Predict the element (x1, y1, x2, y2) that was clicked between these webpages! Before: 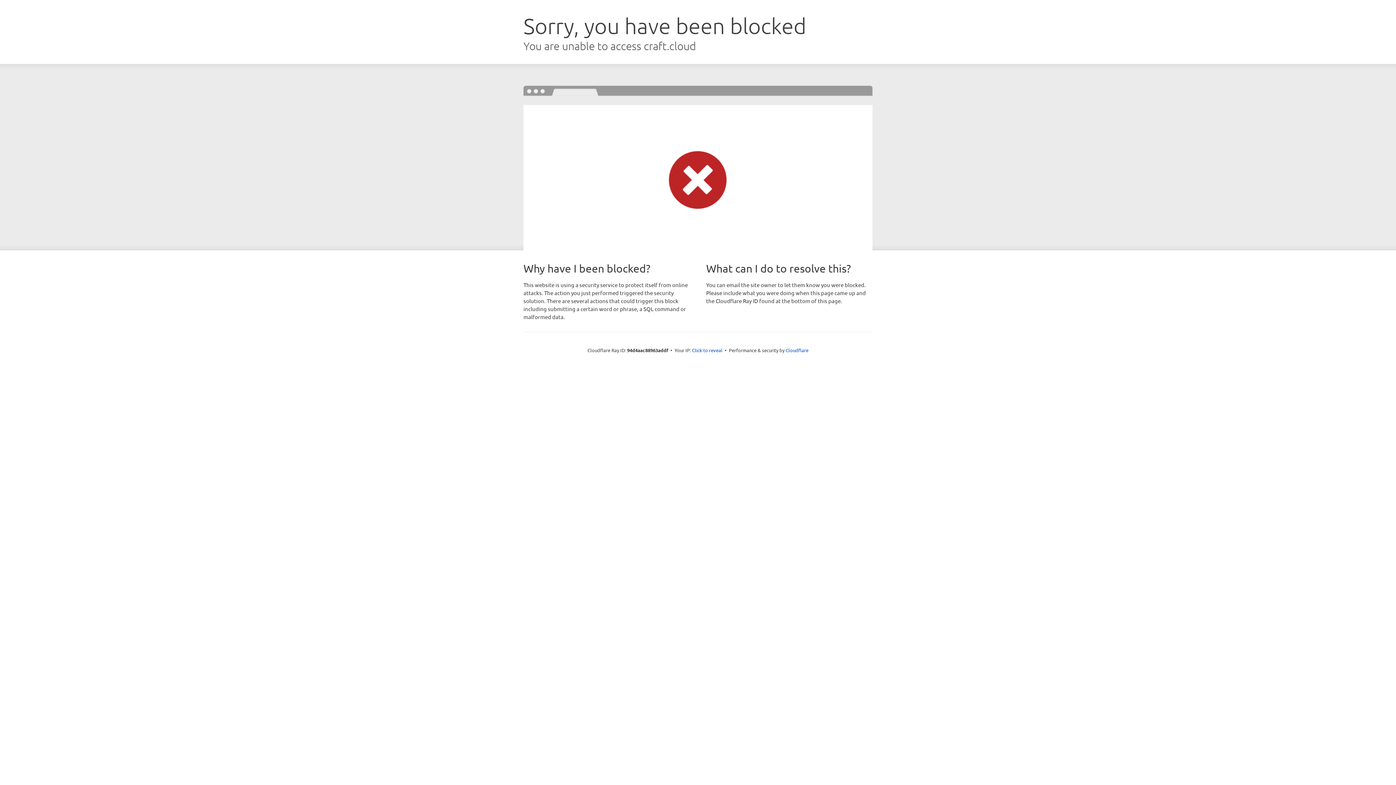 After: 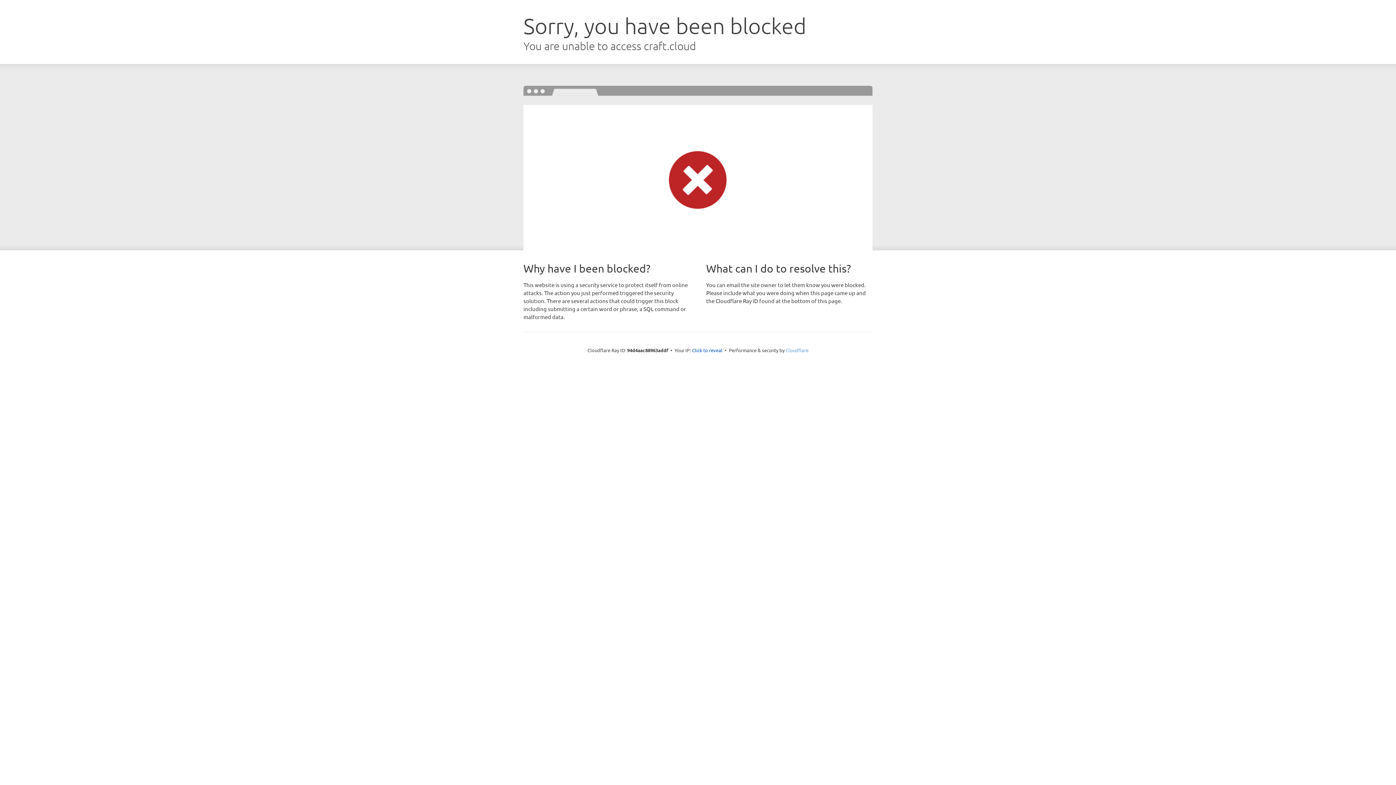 Action: label: Cloudflare bbox: (785, 347, 808, 353)